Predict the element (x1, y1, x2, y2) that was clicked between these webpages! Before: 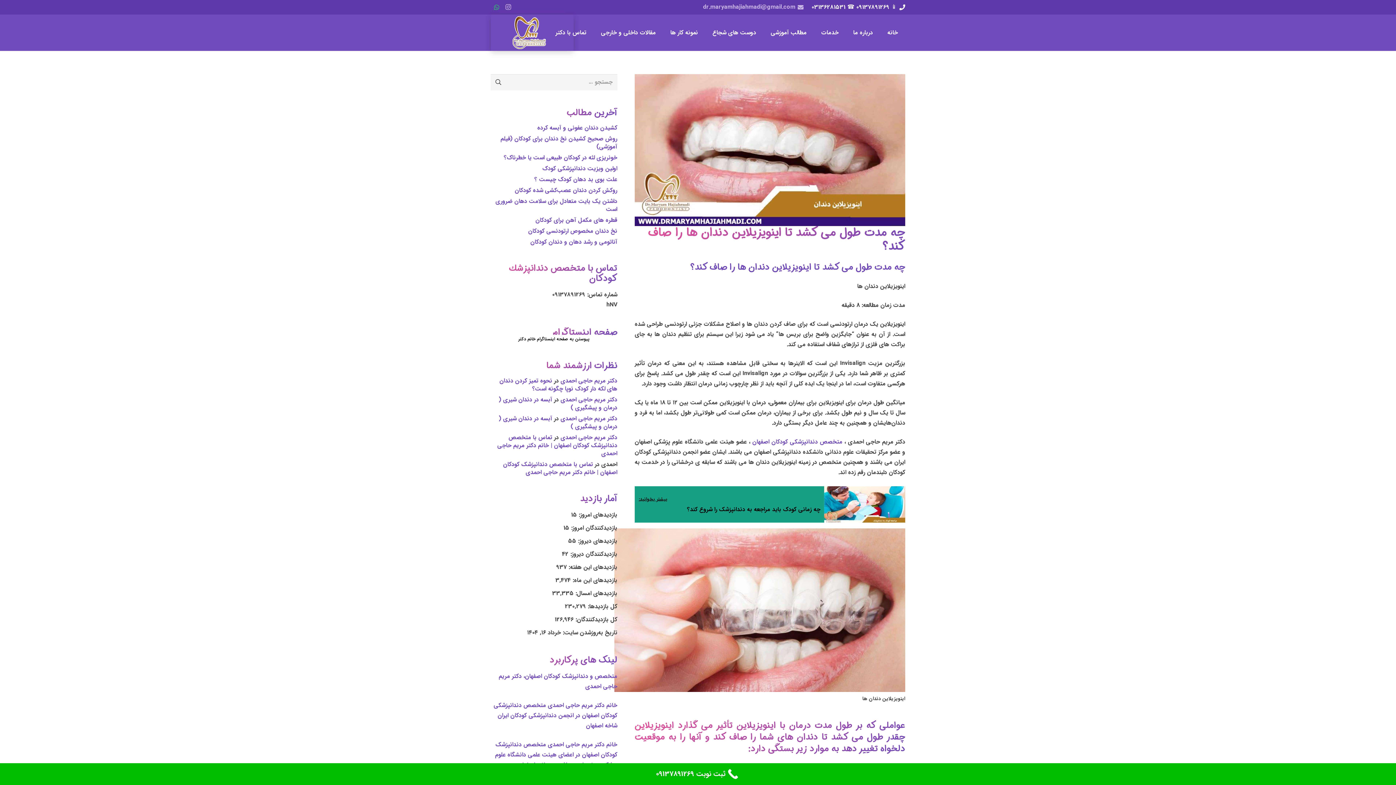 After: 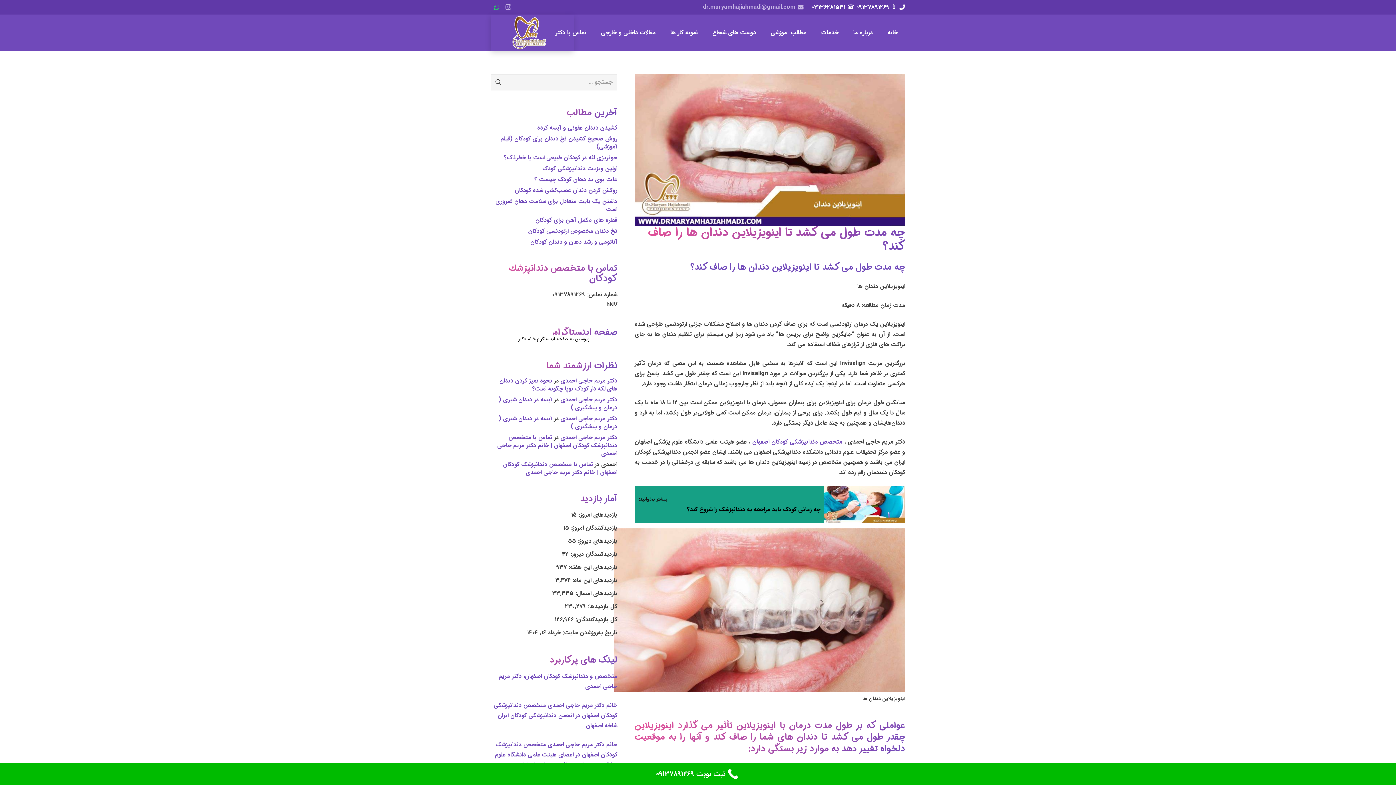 Action: label: ثبت نوبت 09137891269 bbox: (0, 763, 1396, 785)